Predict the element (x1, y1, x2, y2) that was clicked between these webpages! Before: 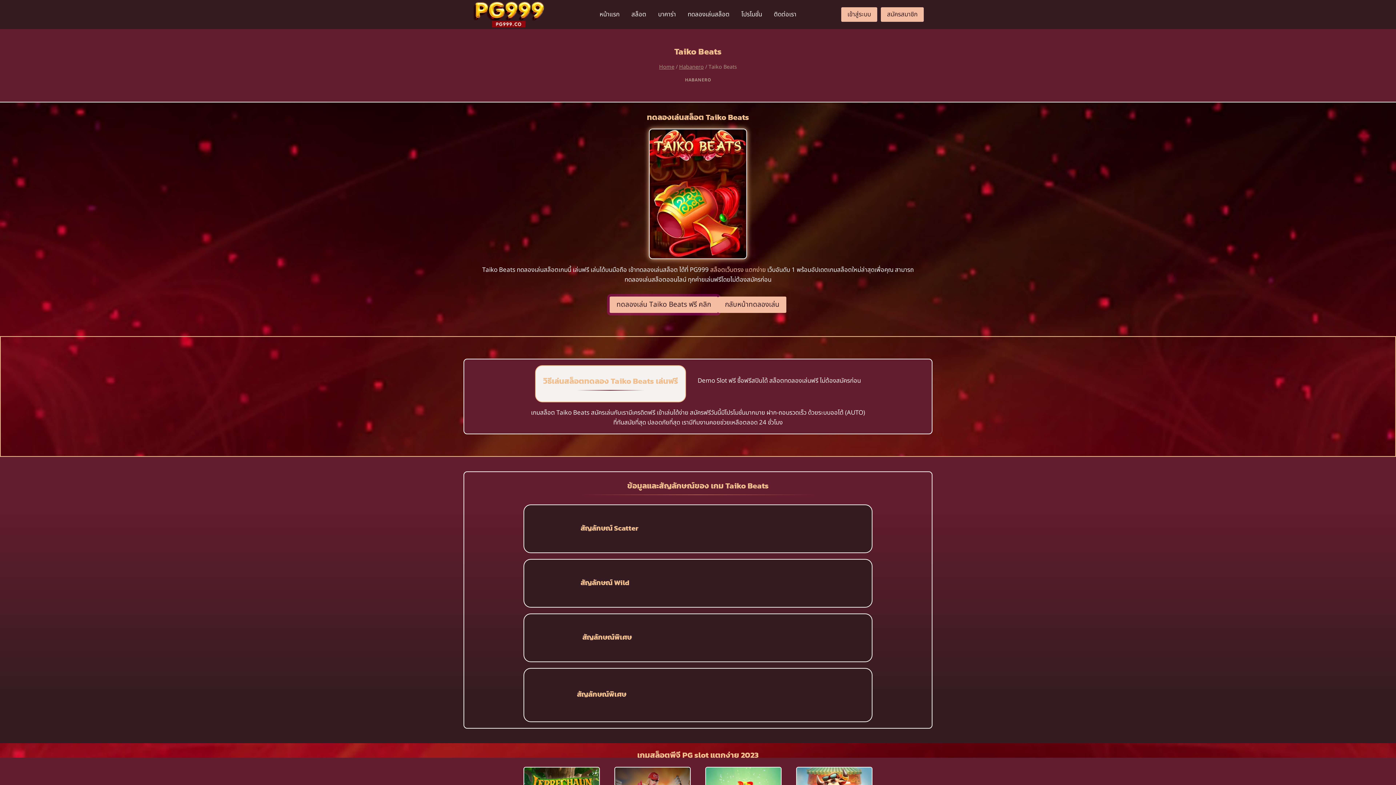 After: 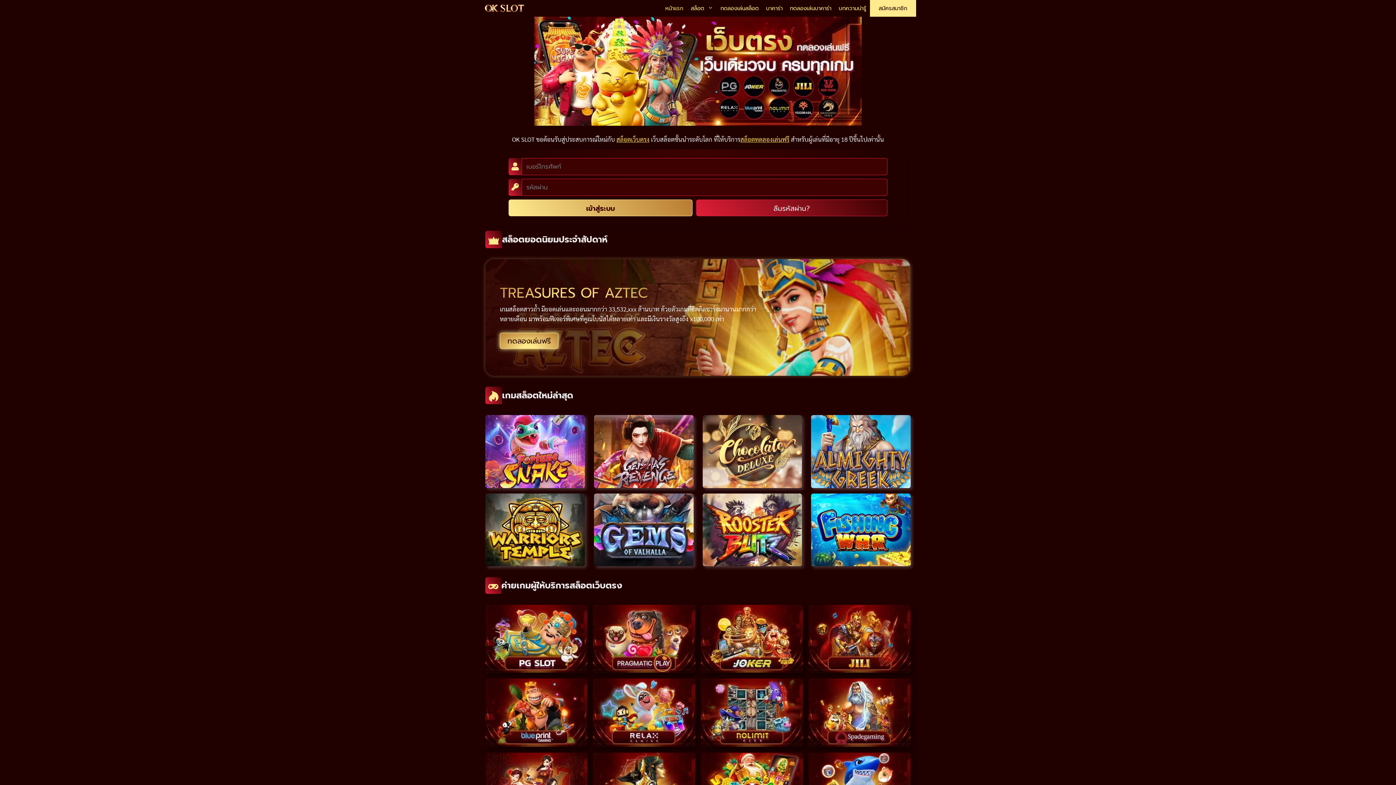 Action: bbox: (625, 5, 652, 23) label: สล็อต